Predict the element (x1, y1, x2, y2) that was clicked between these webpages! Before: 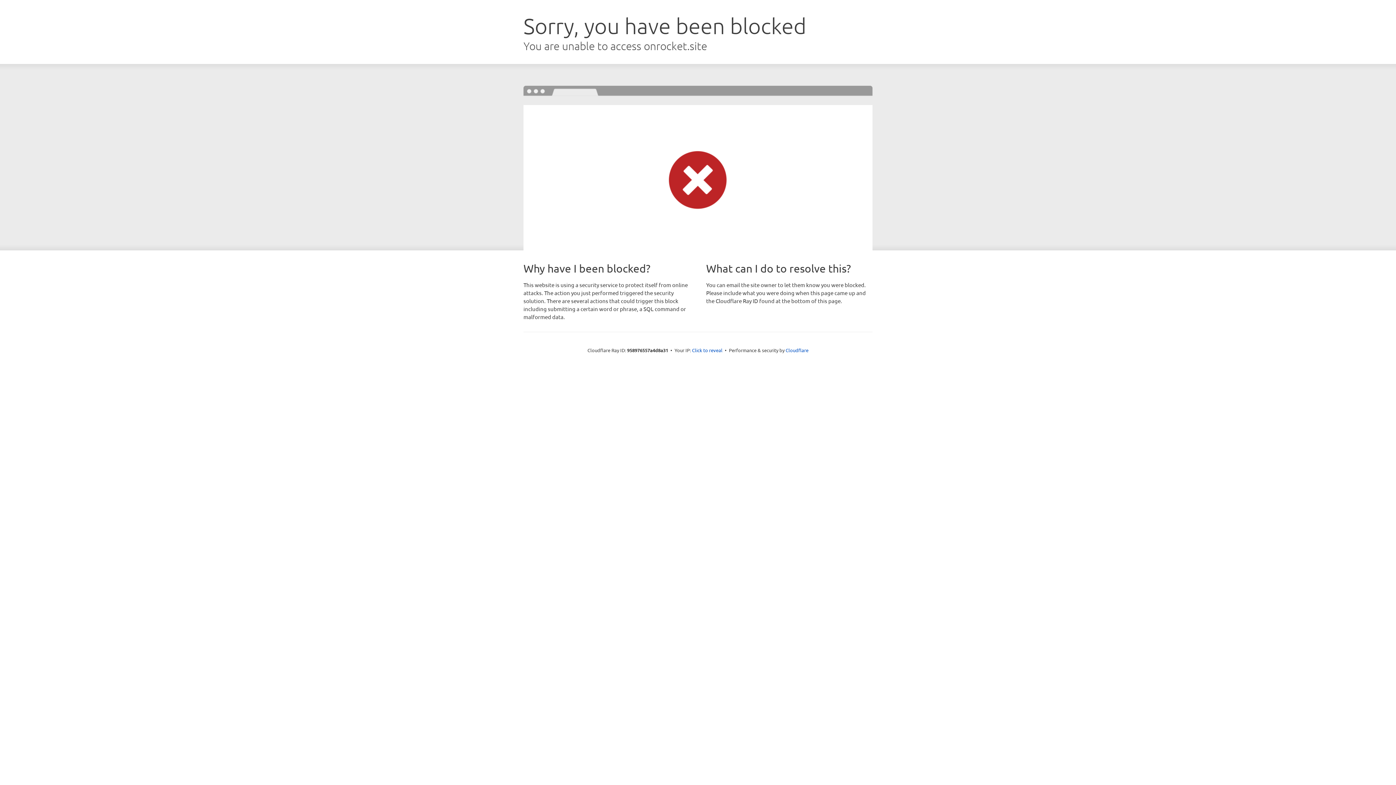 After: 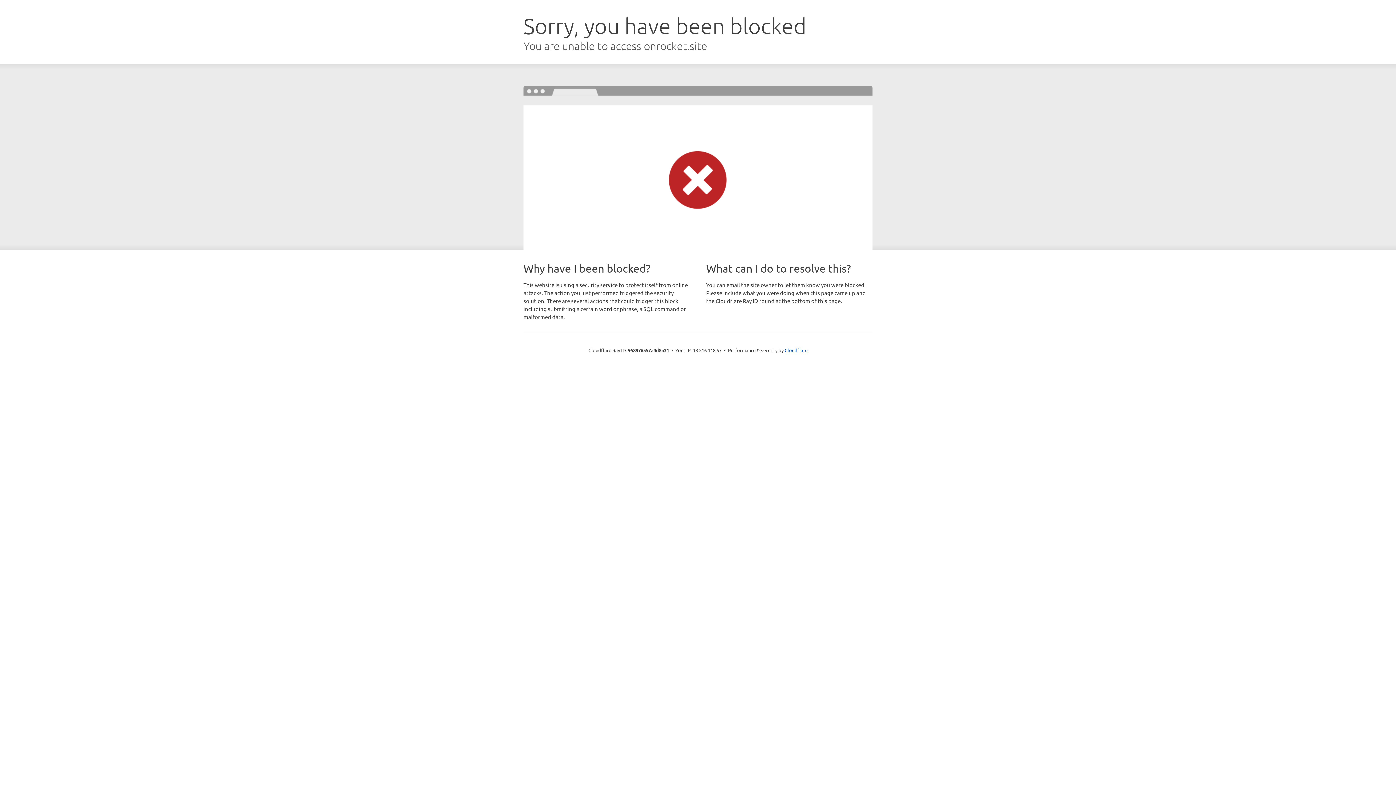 Action: label: Click to reveal bbox: (692, 346, 722, 353)